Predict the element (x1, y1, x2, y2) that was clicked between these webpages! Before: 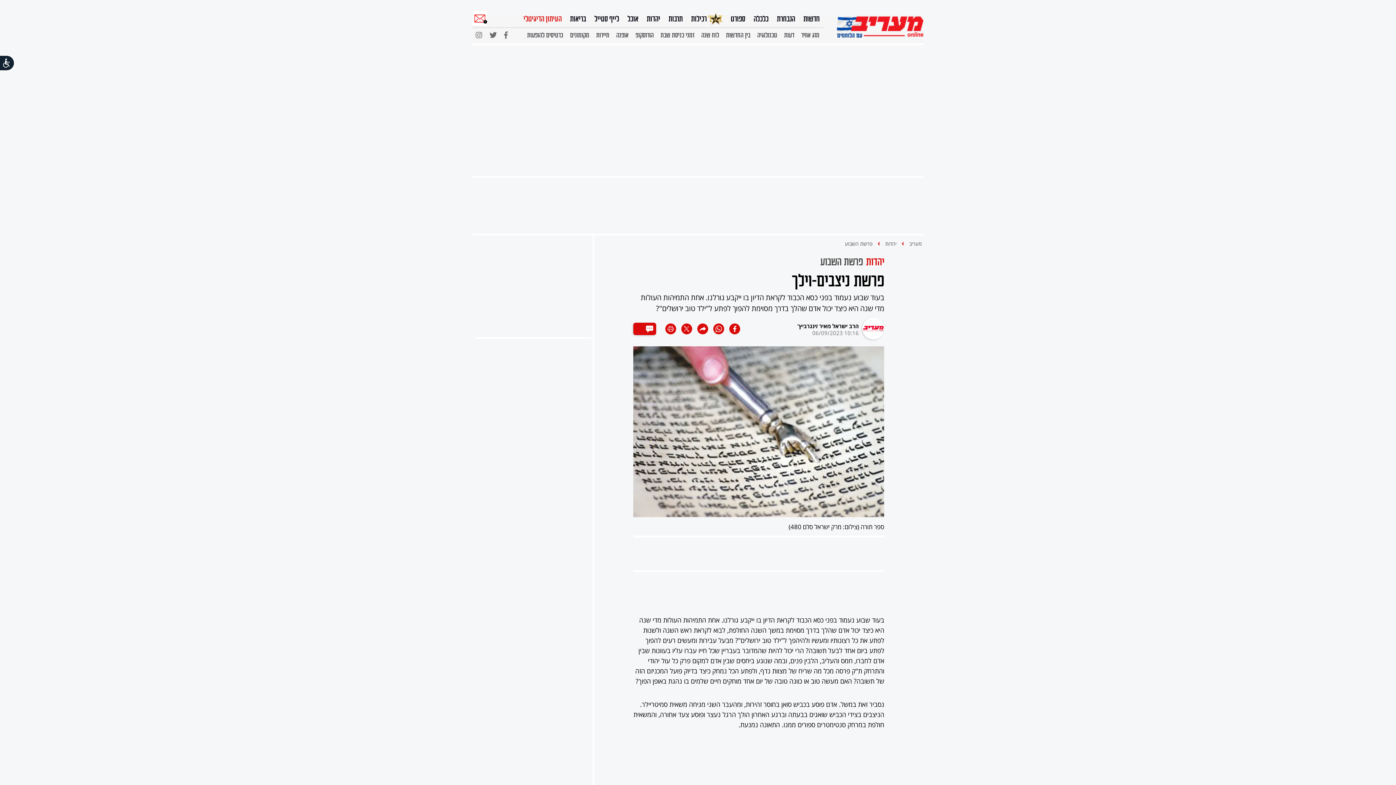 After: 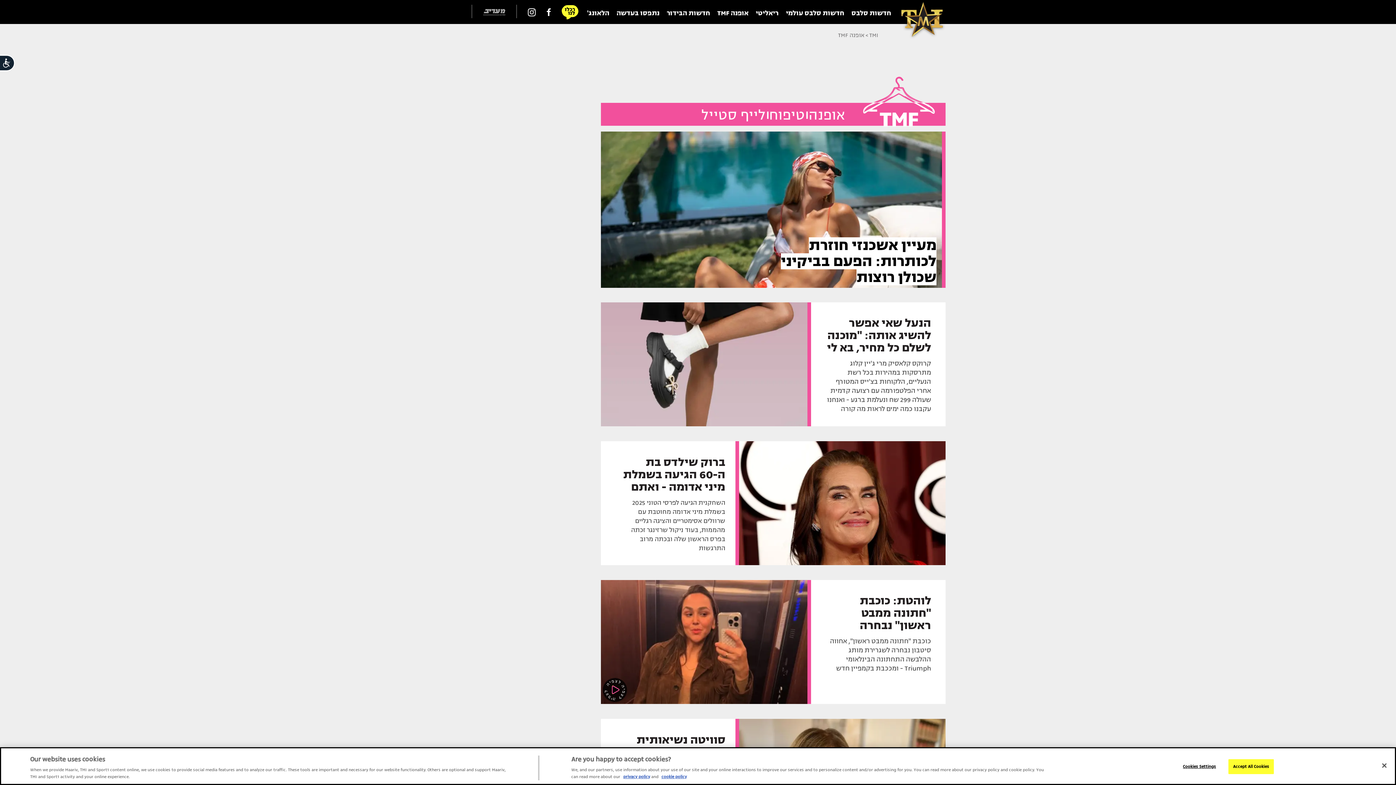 Action: bbox: (616, 29, 628, 44) label: אופנה